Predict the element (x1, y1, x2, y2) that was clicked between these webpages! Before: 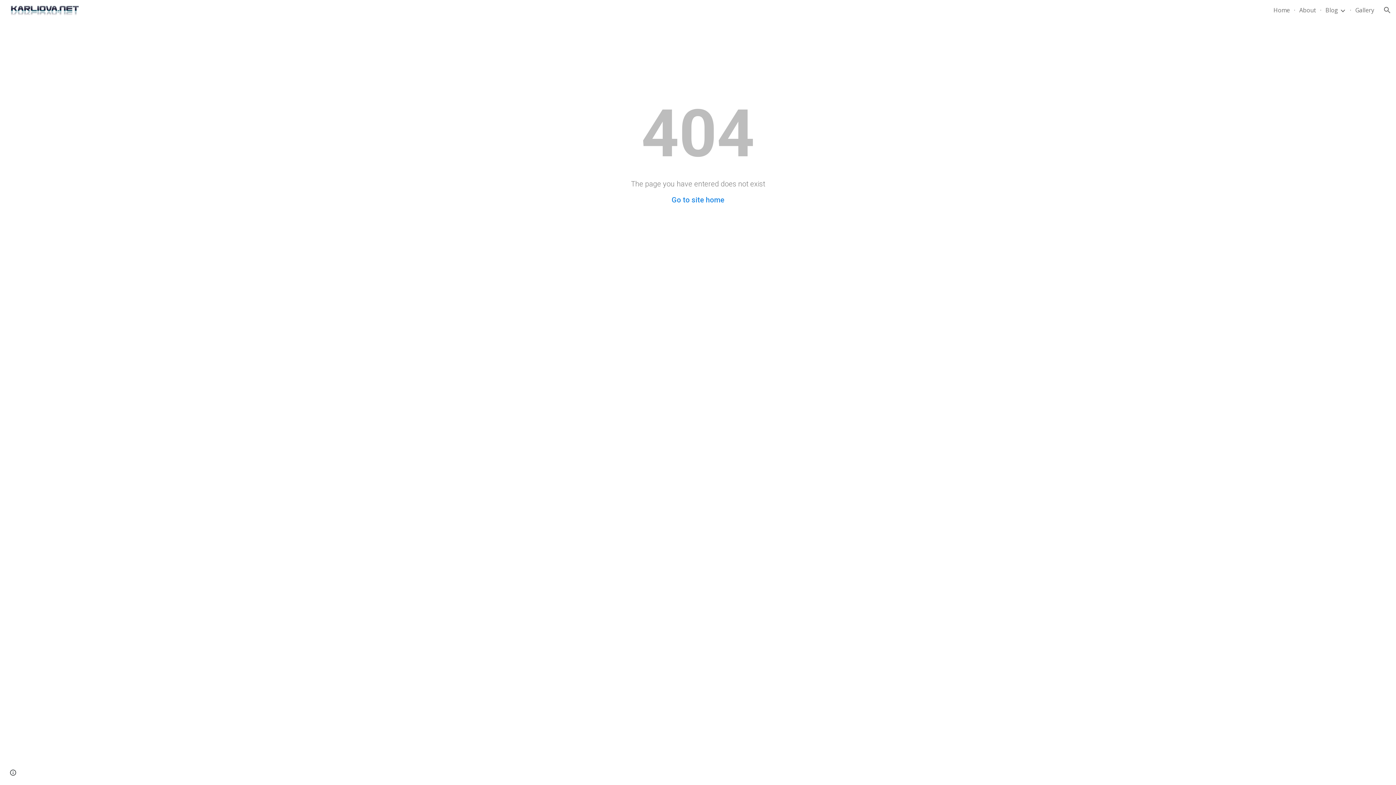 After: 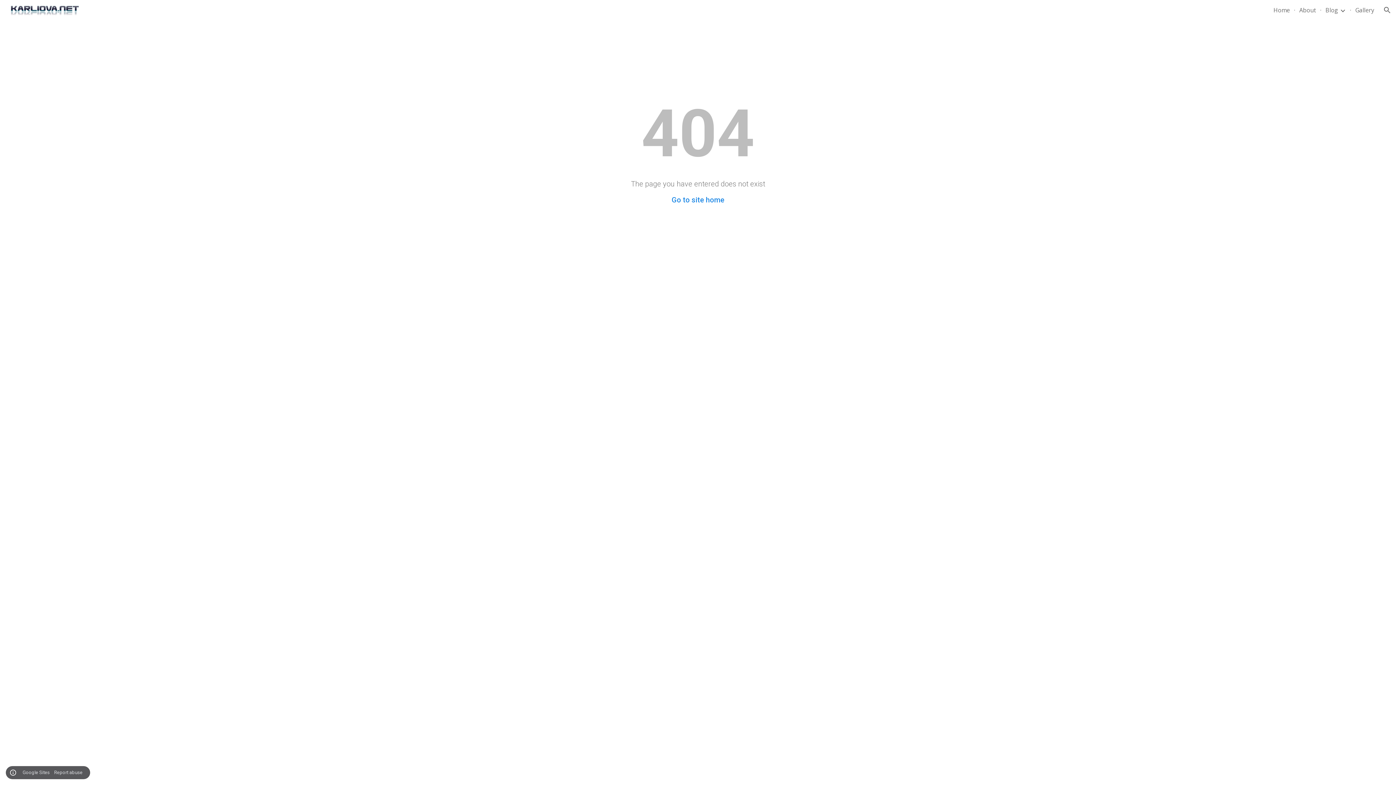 Action: bbox: (8, 768, 18, 778) label: Site actions